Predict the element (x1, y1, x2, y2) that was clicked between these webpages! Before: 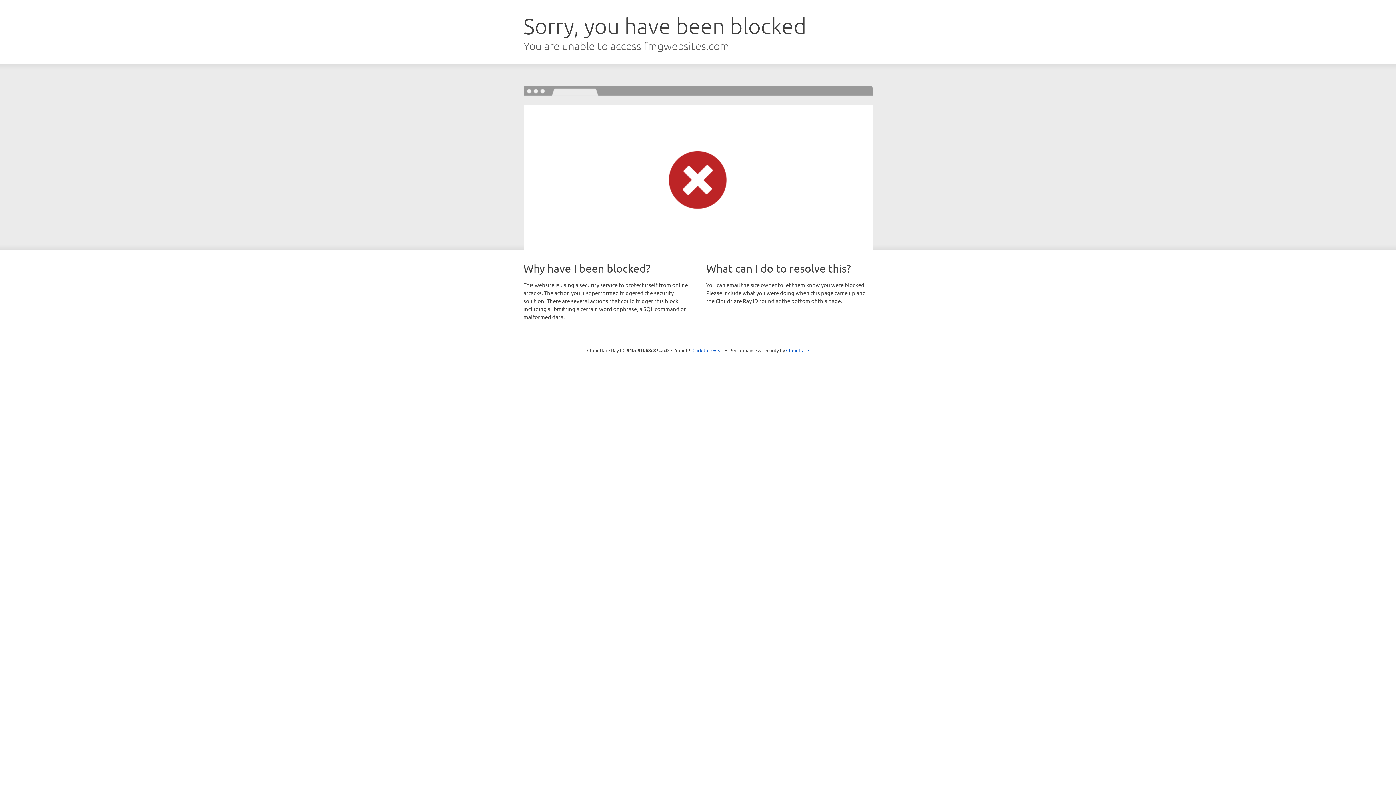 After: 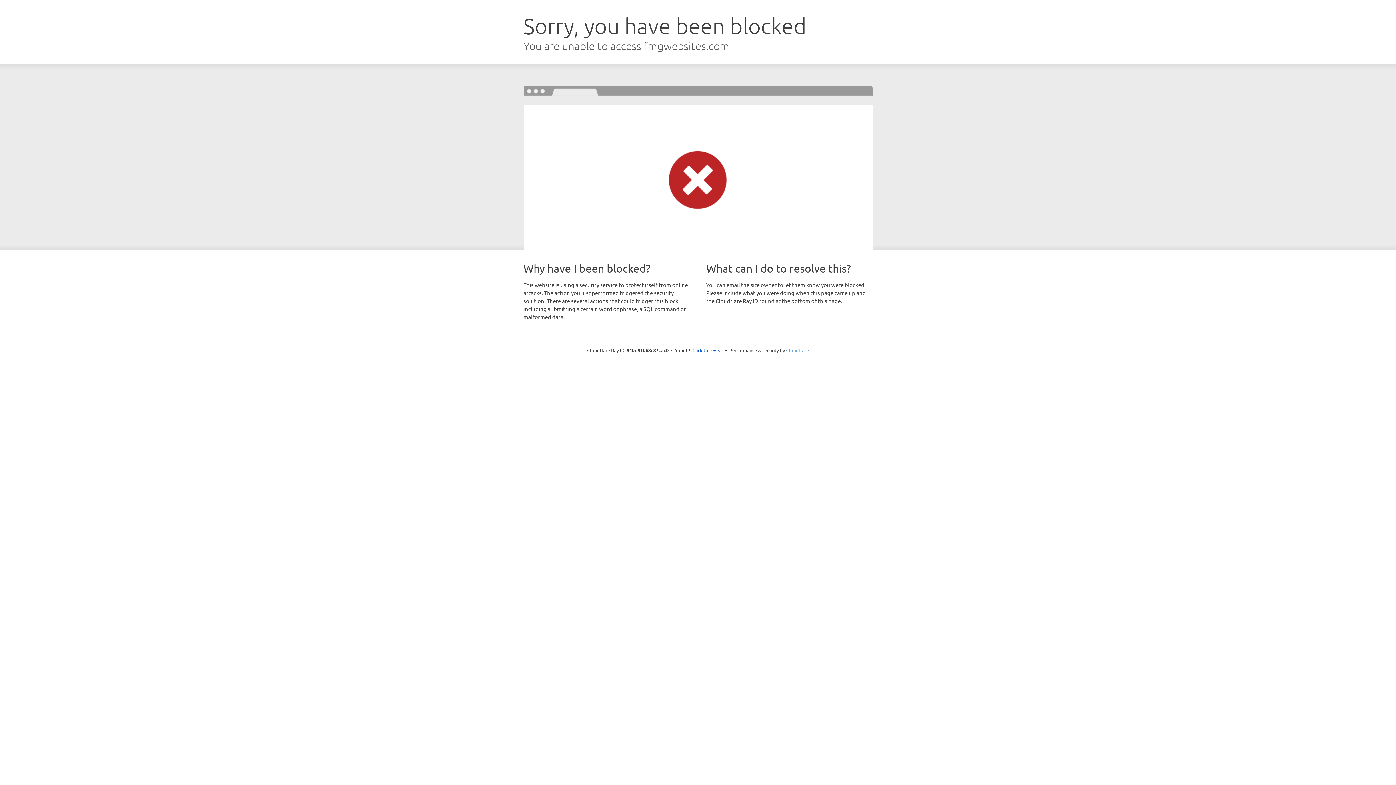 Action: label: Cloudflare bbox: (786, 347, 809, 353)